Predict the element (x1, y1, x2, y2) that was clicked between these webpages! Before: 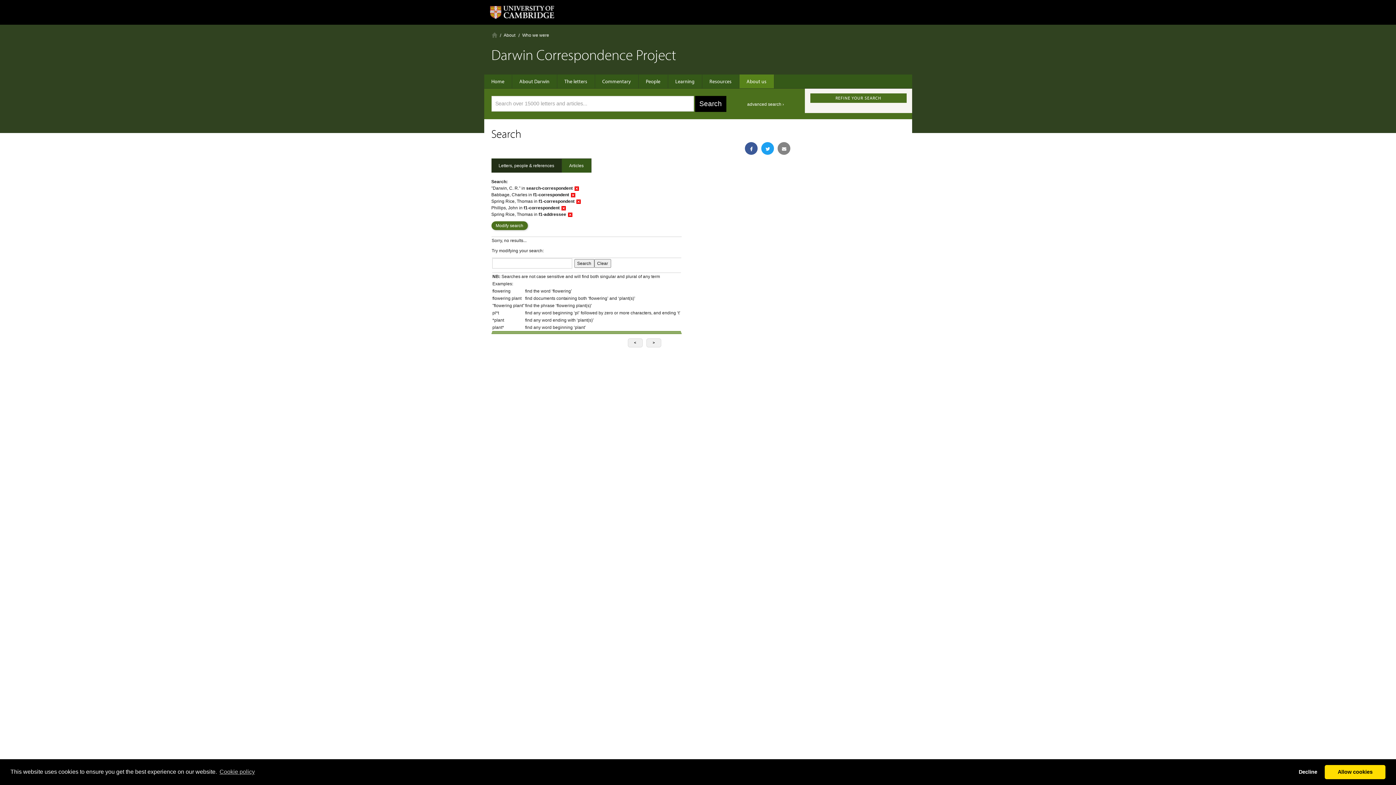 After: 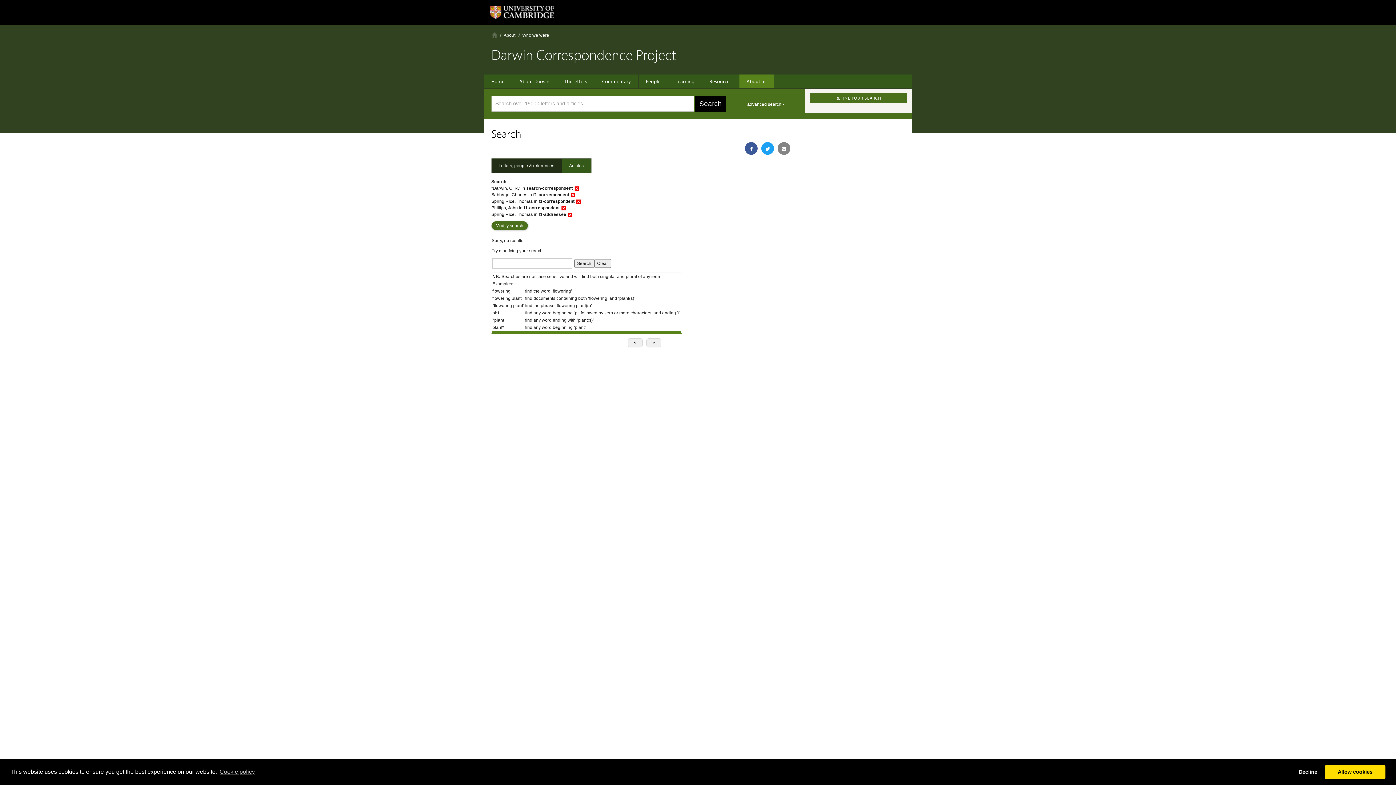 Action: bbox: (491, 158, 562, 172) label: Letters, people & references